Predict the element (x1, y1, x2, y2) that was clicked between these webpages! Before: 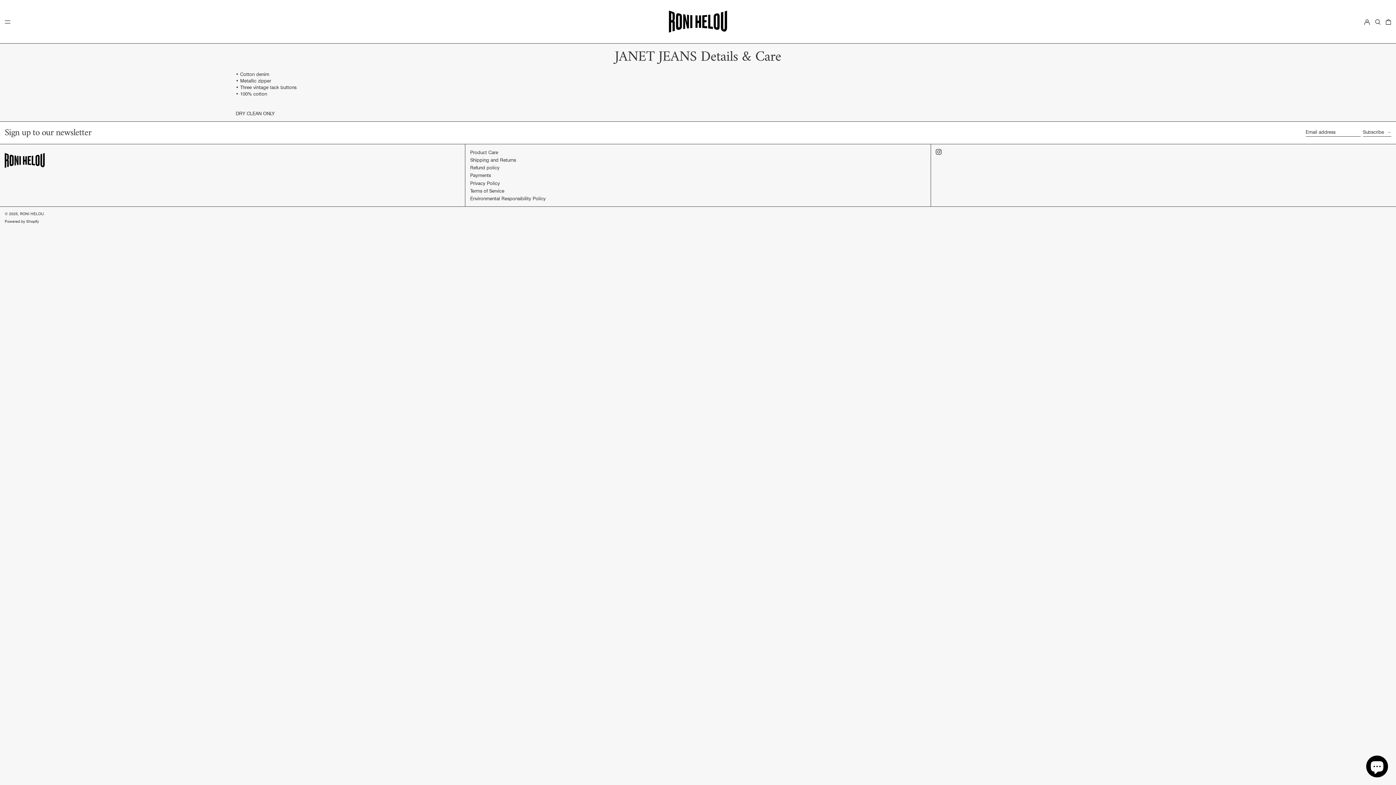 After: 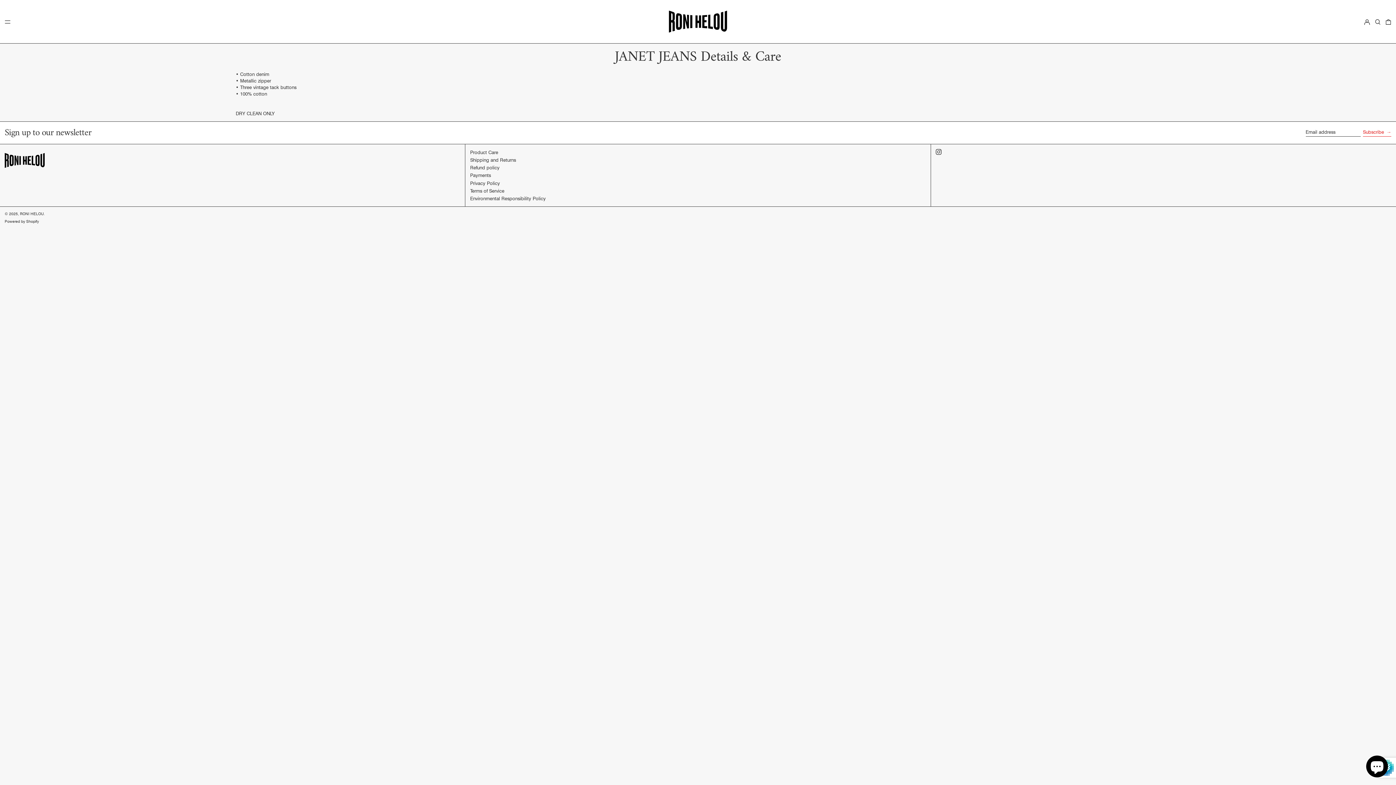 Action: label: Subscribe → bbox: (1363, 128, 1391, 136)